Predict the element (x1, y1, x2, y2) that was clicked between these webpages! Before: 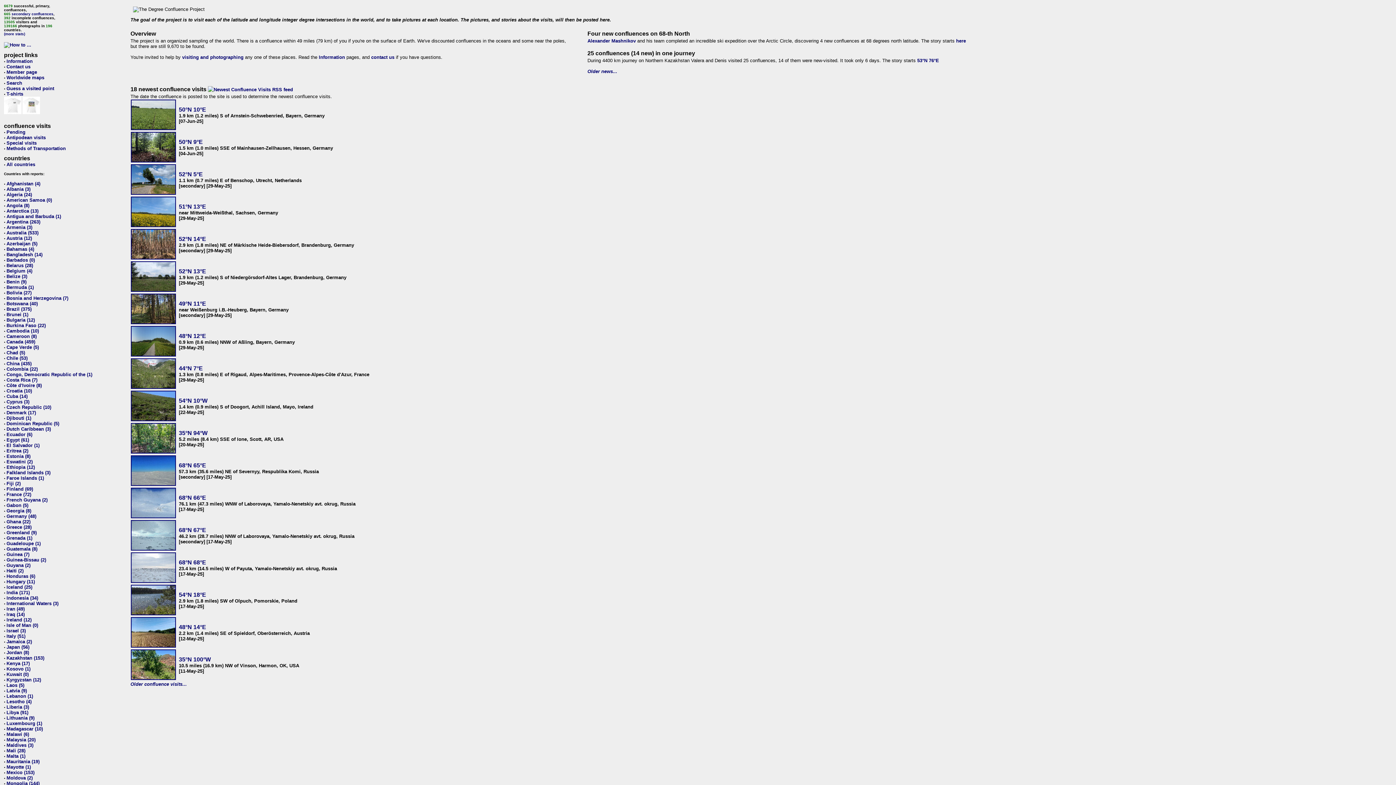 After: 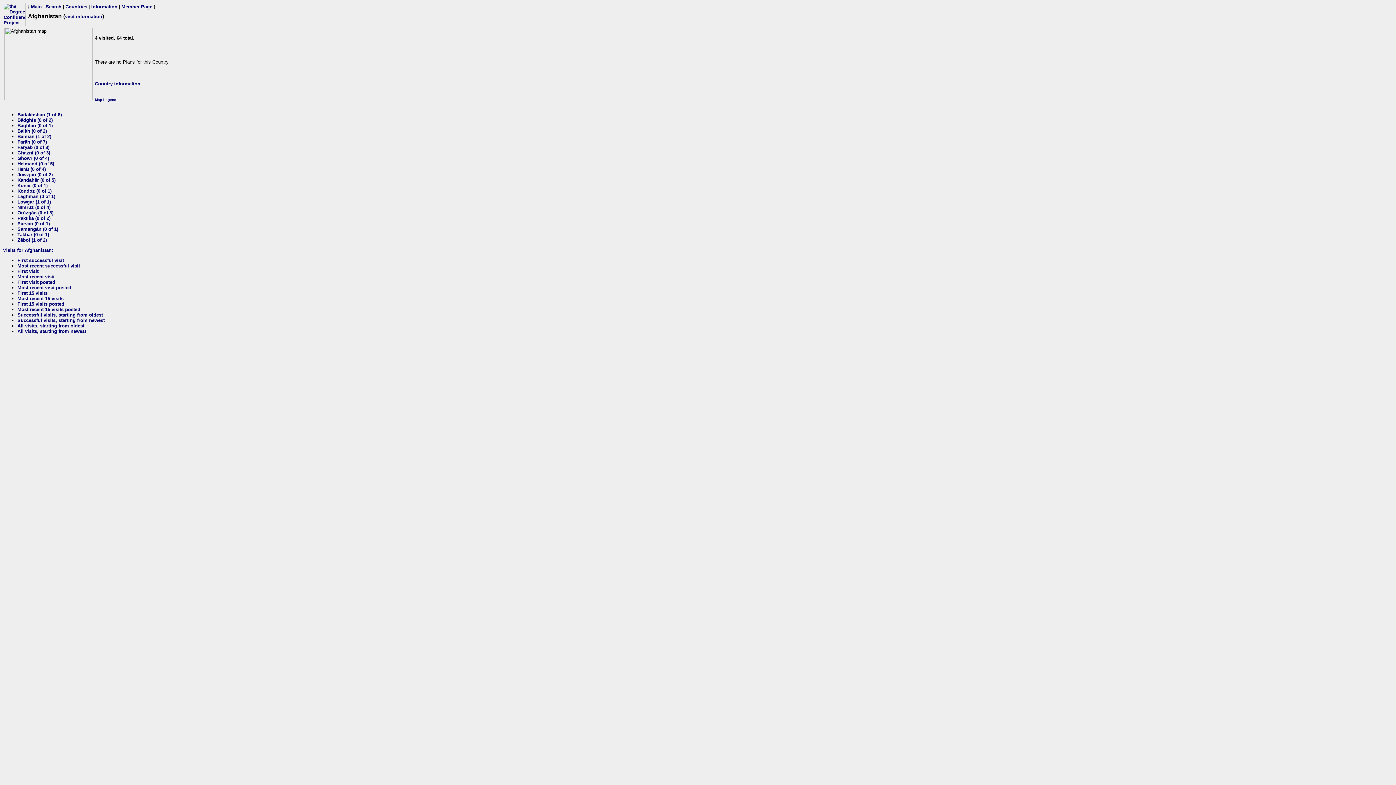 Action: bbox: (6, 180, 40, 186) label: Afghanistan (4)